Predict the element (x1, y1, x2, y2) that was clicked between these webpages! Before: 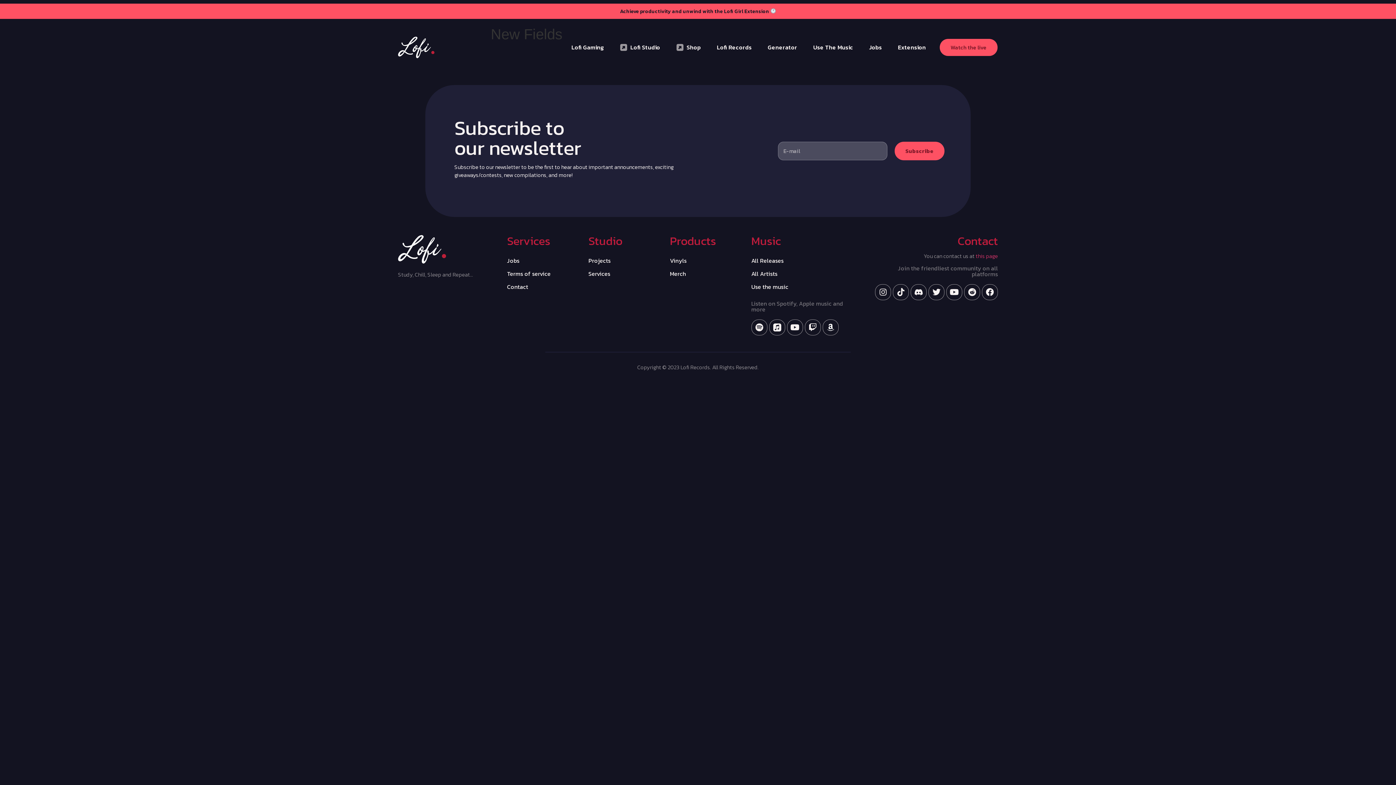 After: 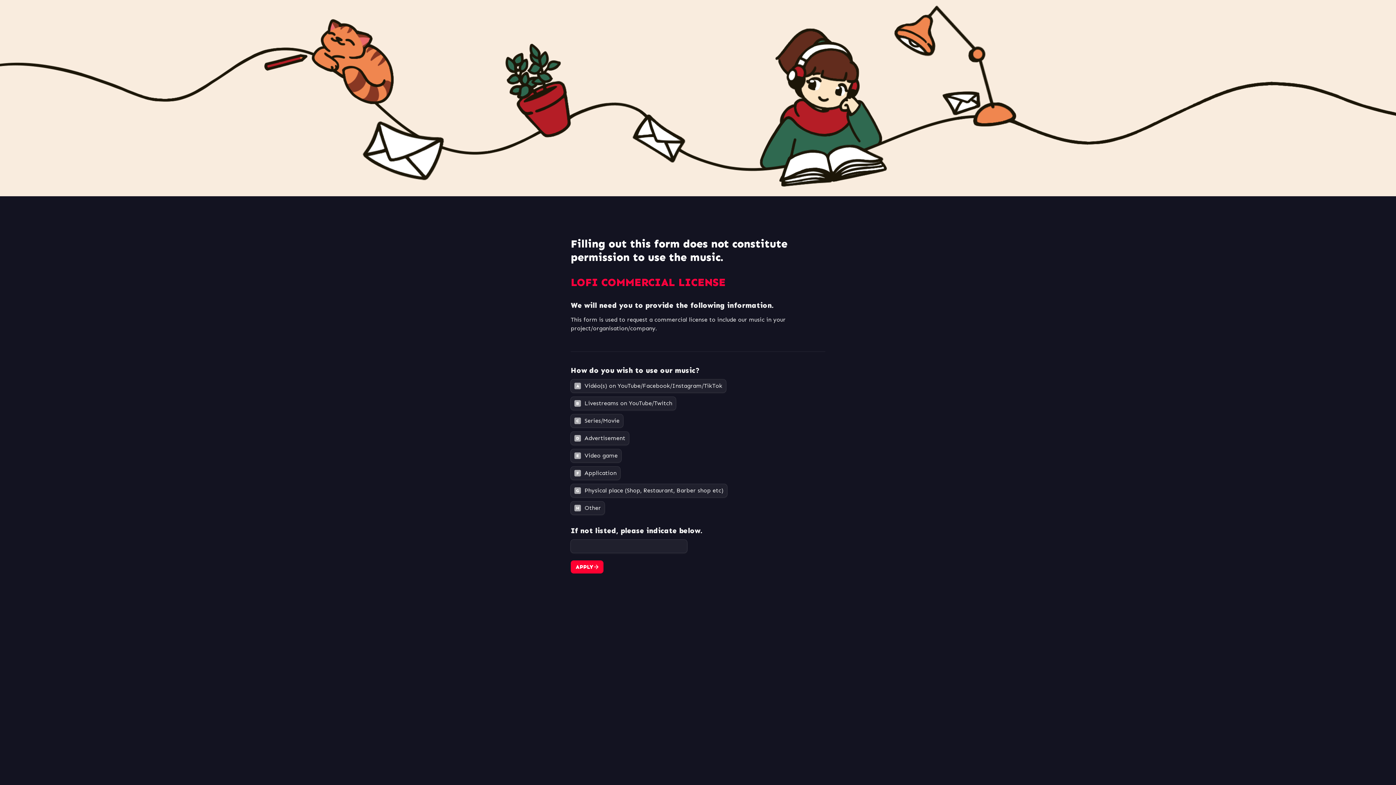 Action: label: Use the music bbox: (751, 280, 854, 293)